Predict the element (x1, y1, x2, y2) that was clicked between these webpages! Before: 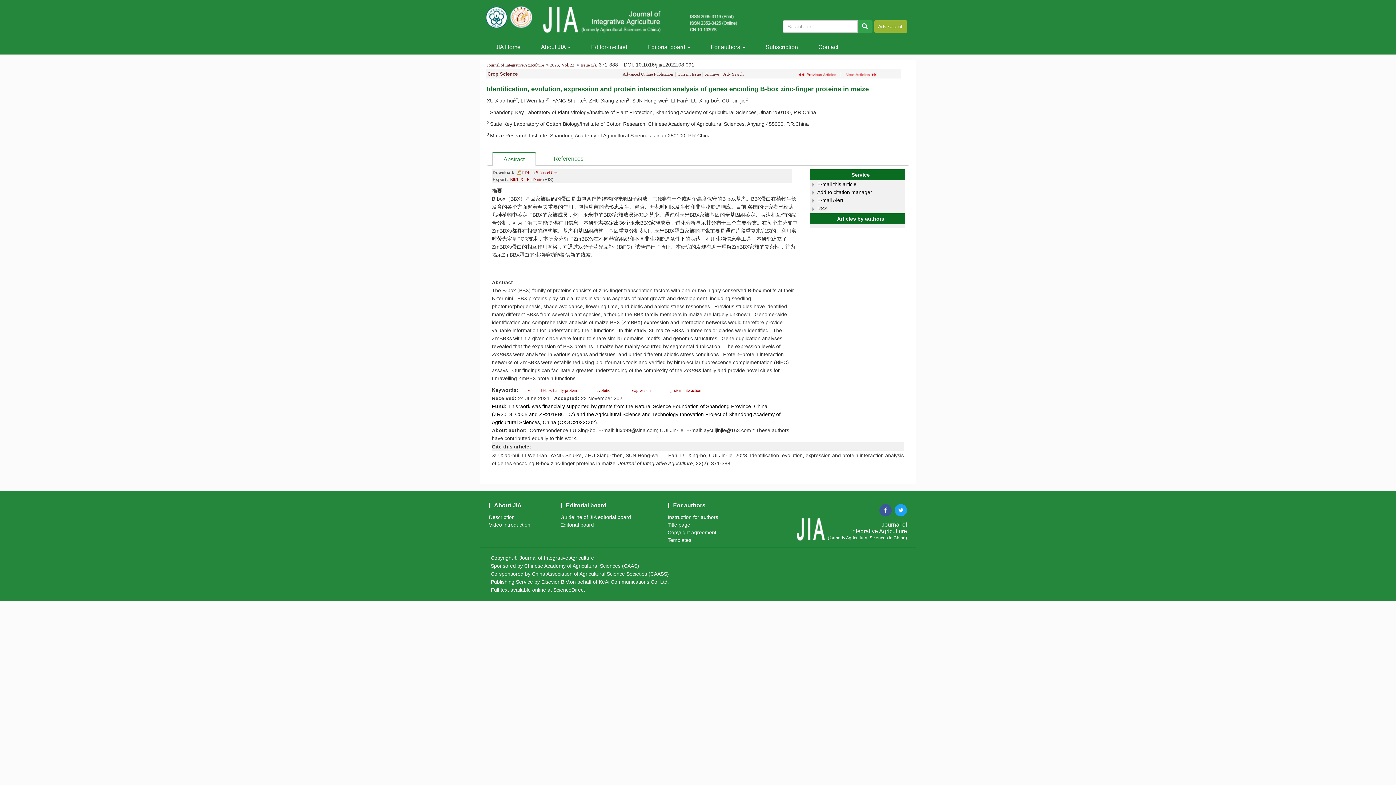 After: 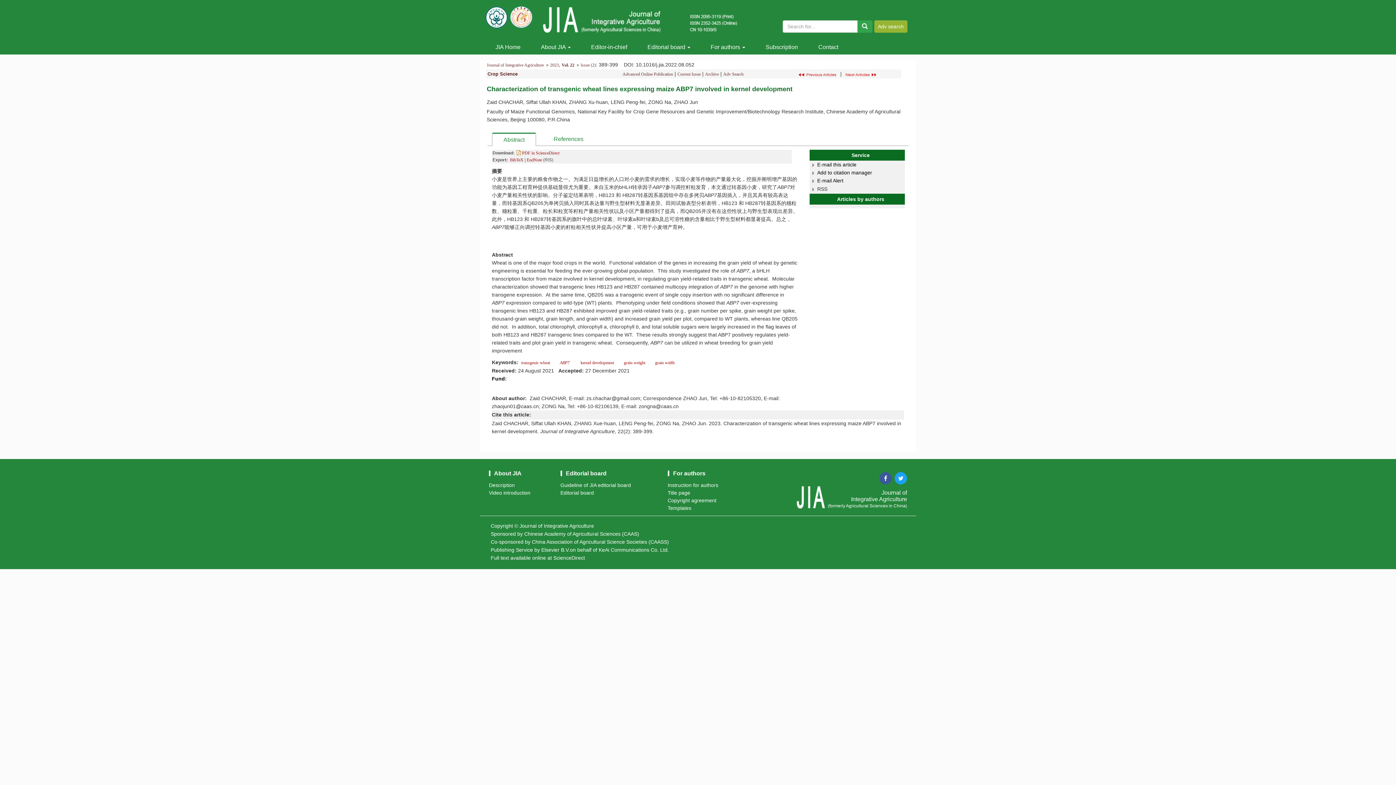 Action: bbox: (843, 71, 879, 76)